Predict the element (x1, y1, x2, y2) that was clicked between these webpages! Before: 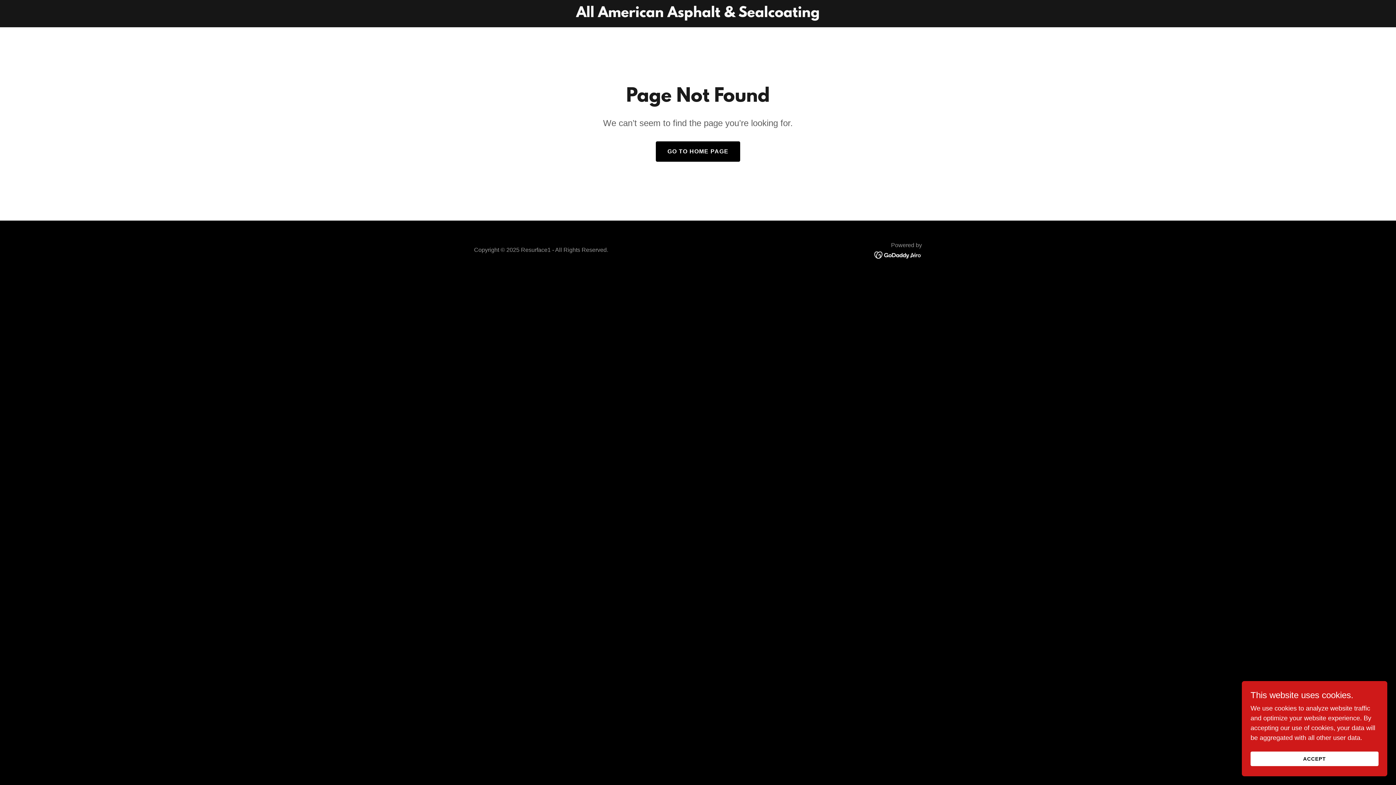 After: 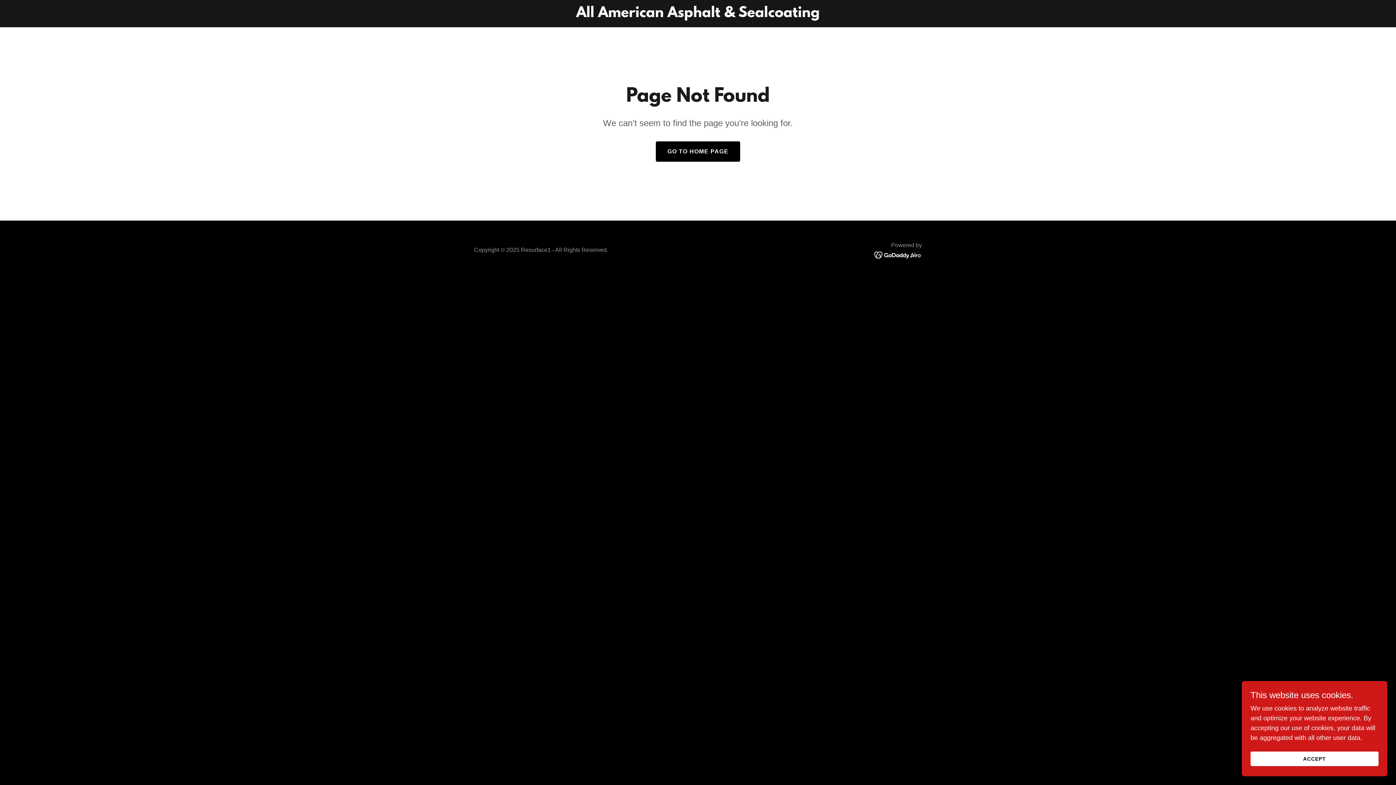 Action: bbox: (874, 251, 922, 258)